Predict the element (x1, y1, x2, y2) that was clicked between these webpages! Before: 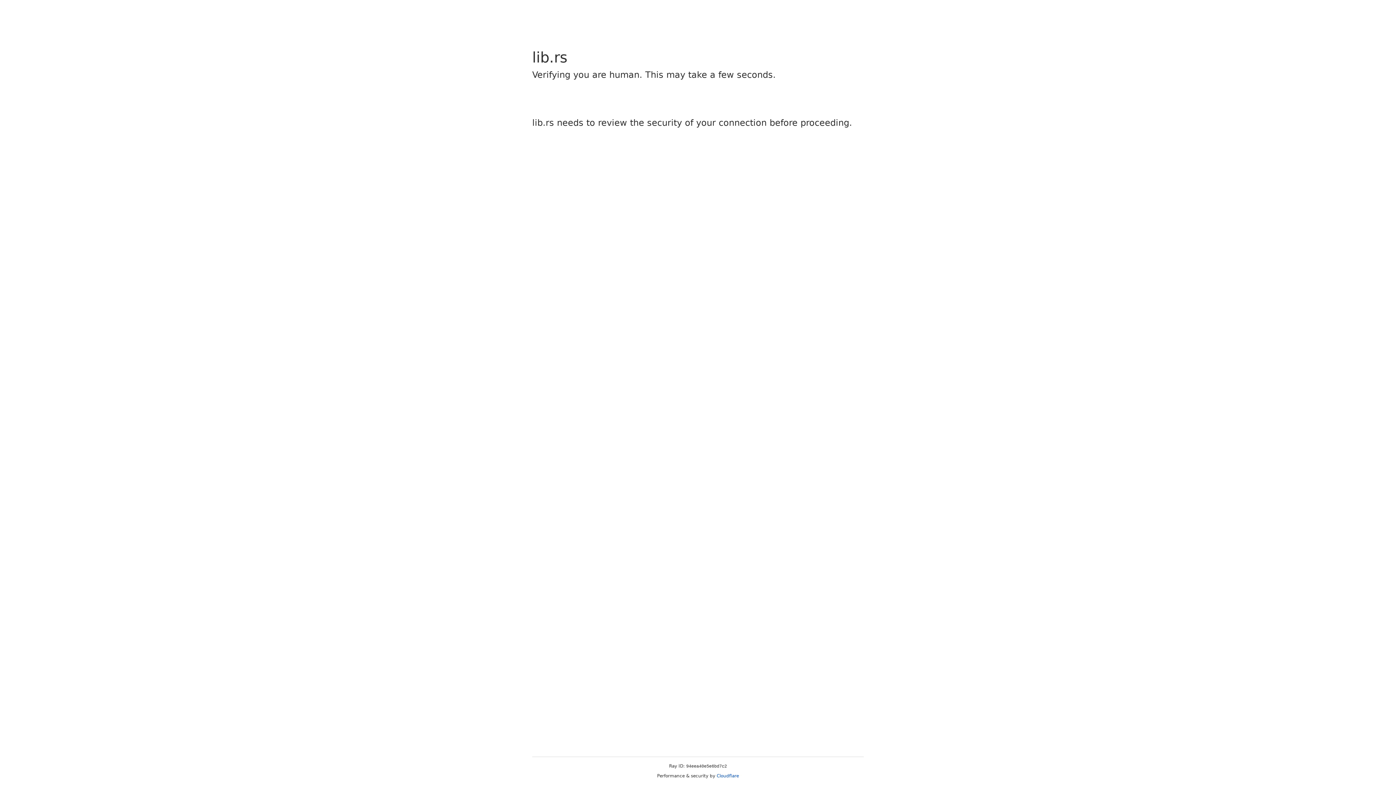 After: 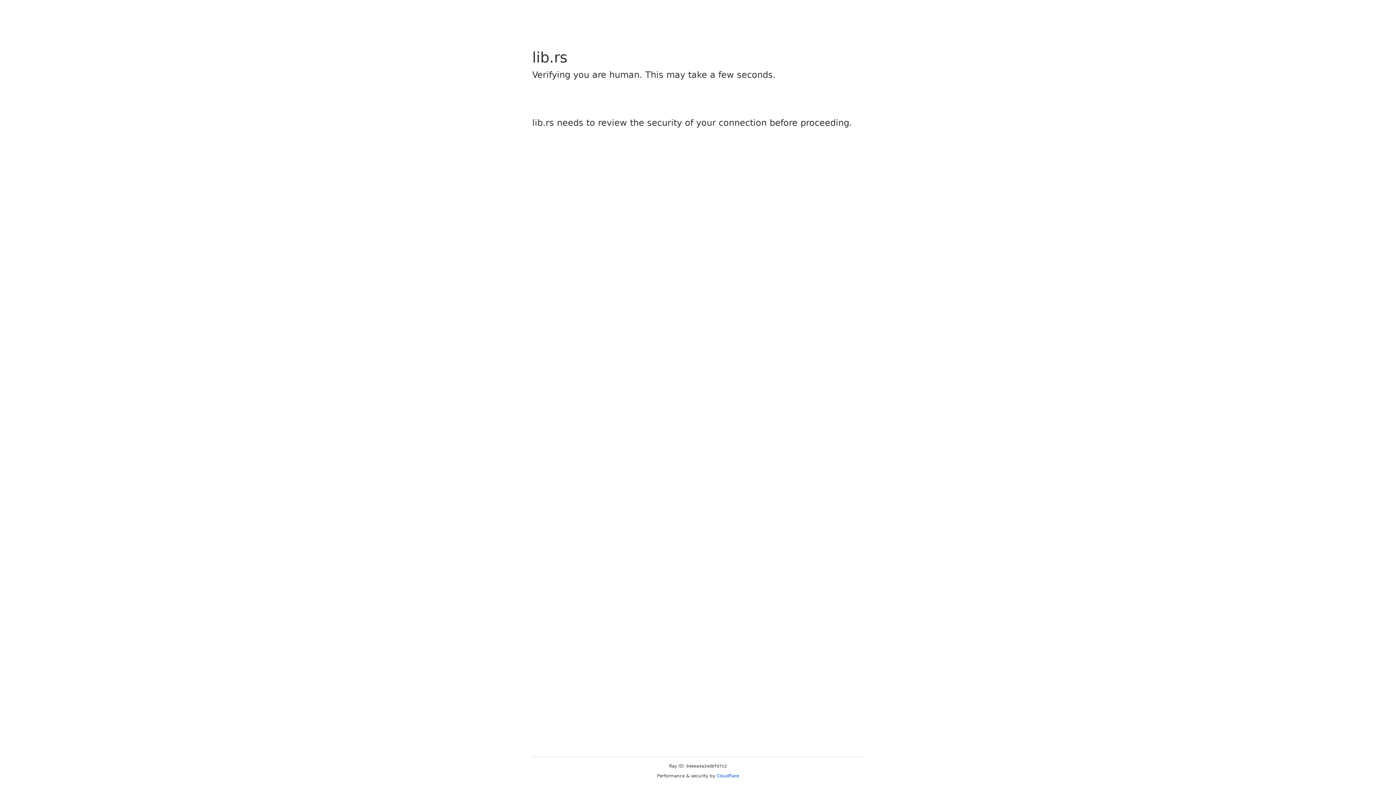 Action: label: Cloudflare bbox: (716, 773, 739, 778)